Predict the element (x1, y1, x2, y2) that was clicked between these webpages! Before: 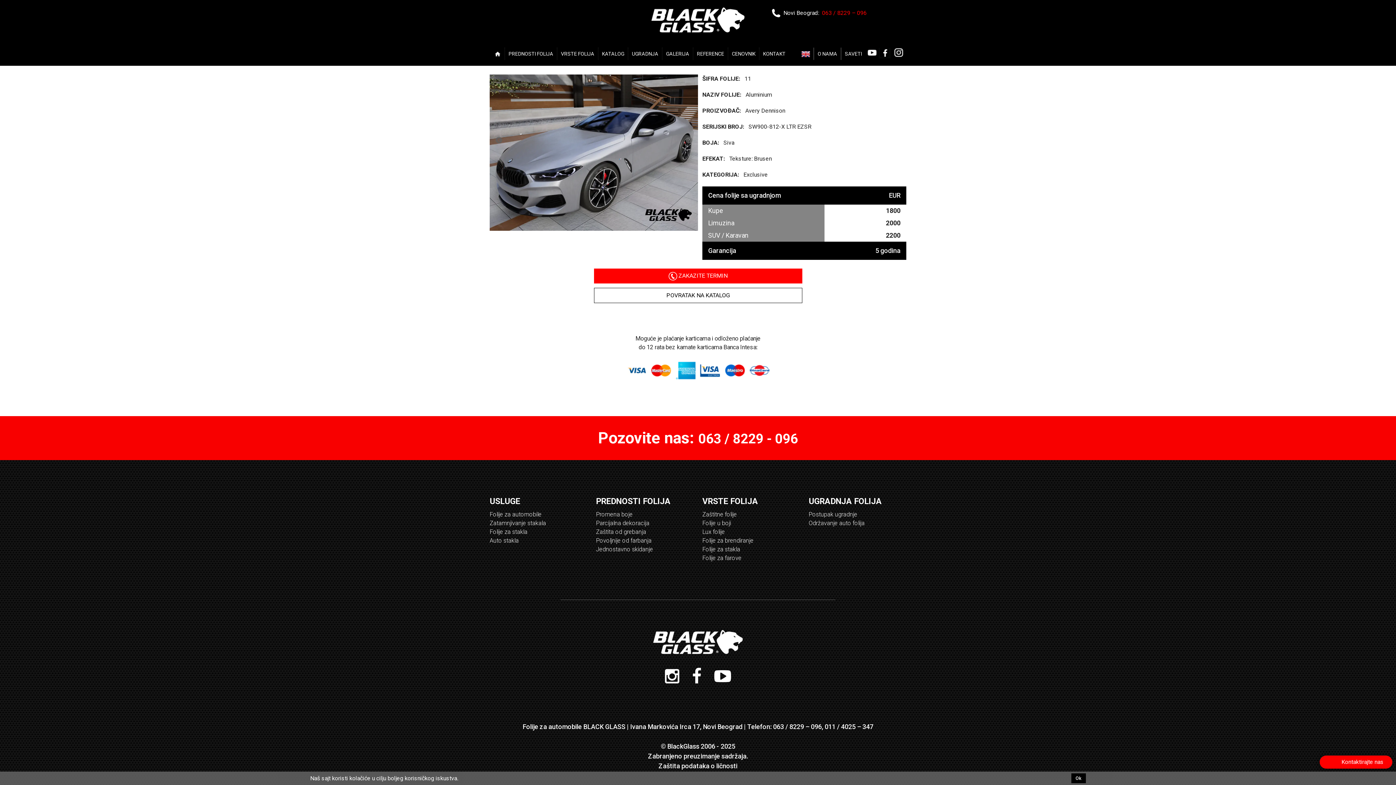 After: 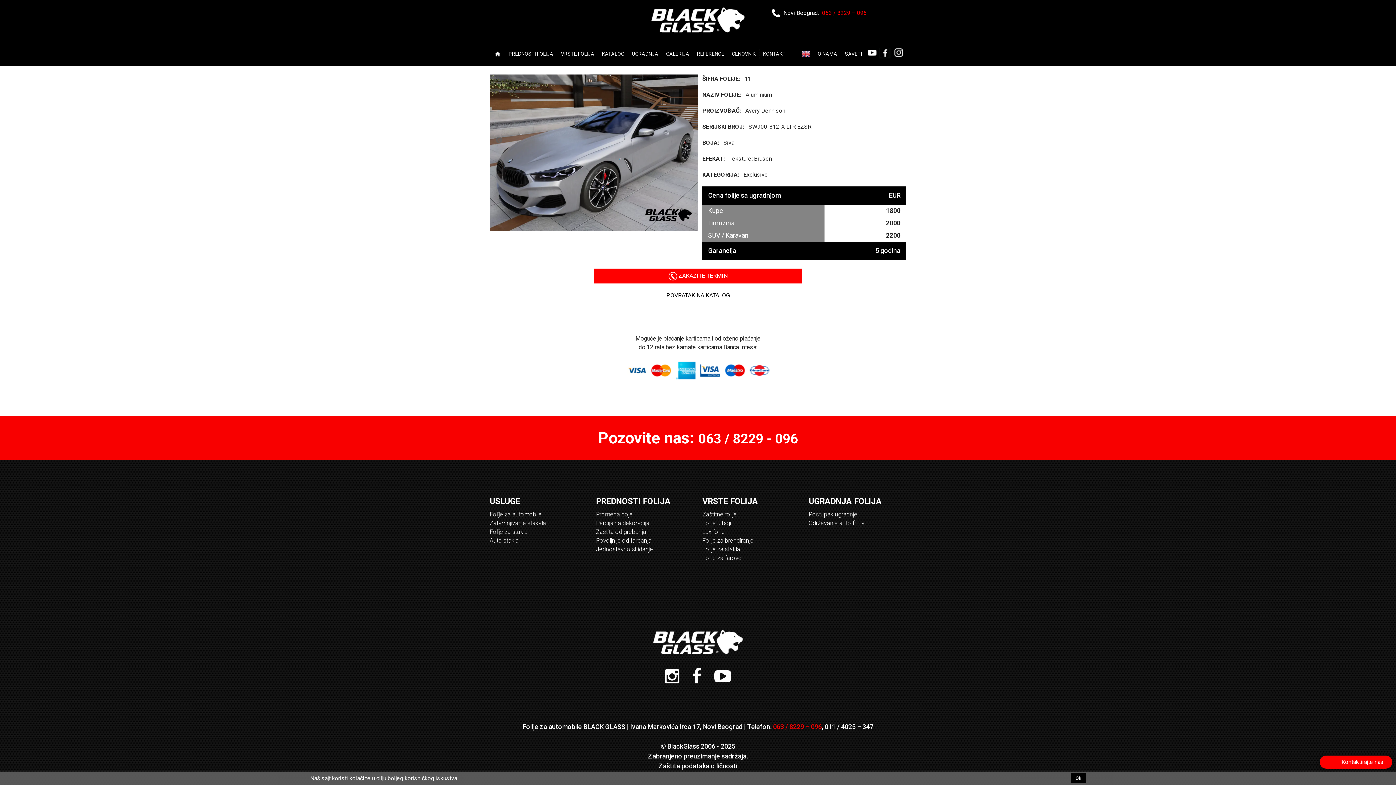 Action: label: 063 / 8229 – 096 bbox: (773, 723, 822, 730)